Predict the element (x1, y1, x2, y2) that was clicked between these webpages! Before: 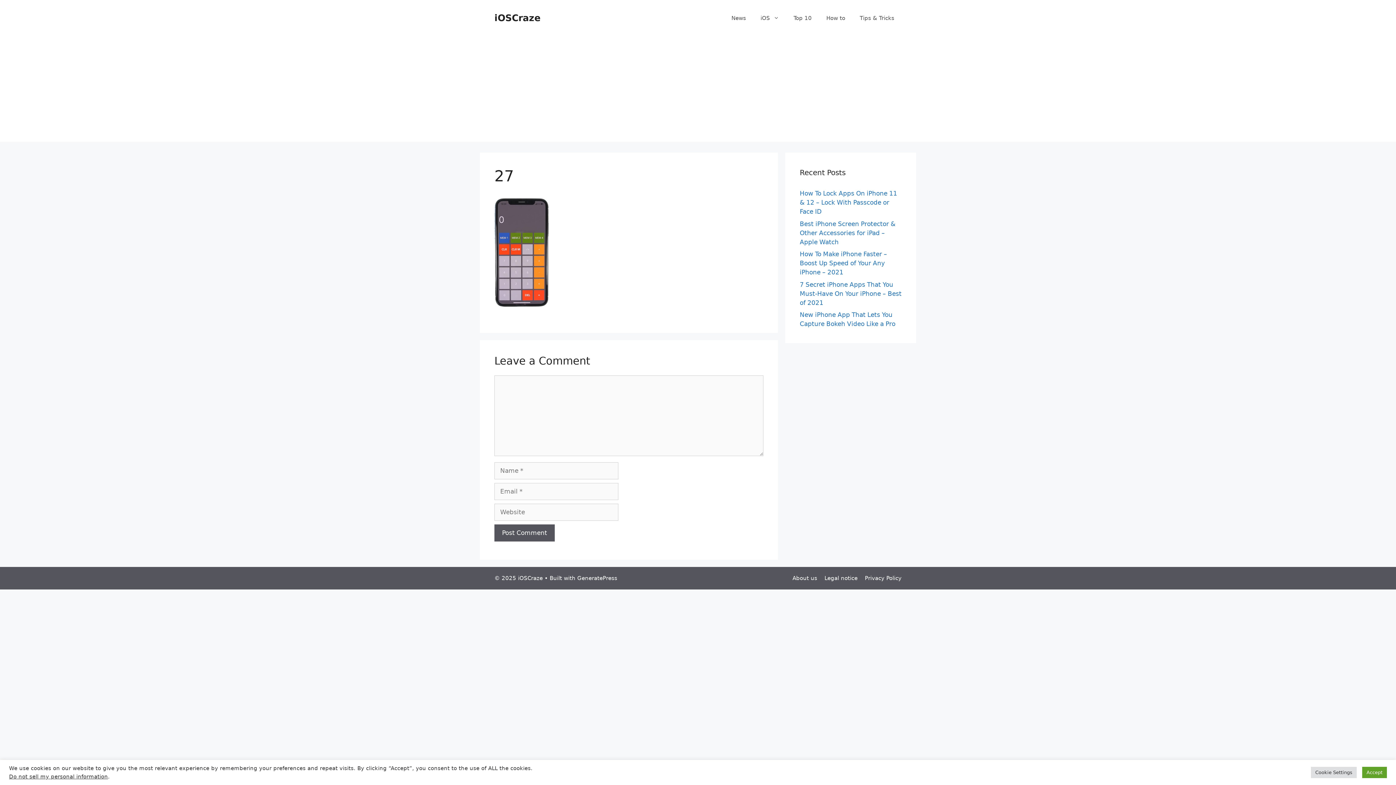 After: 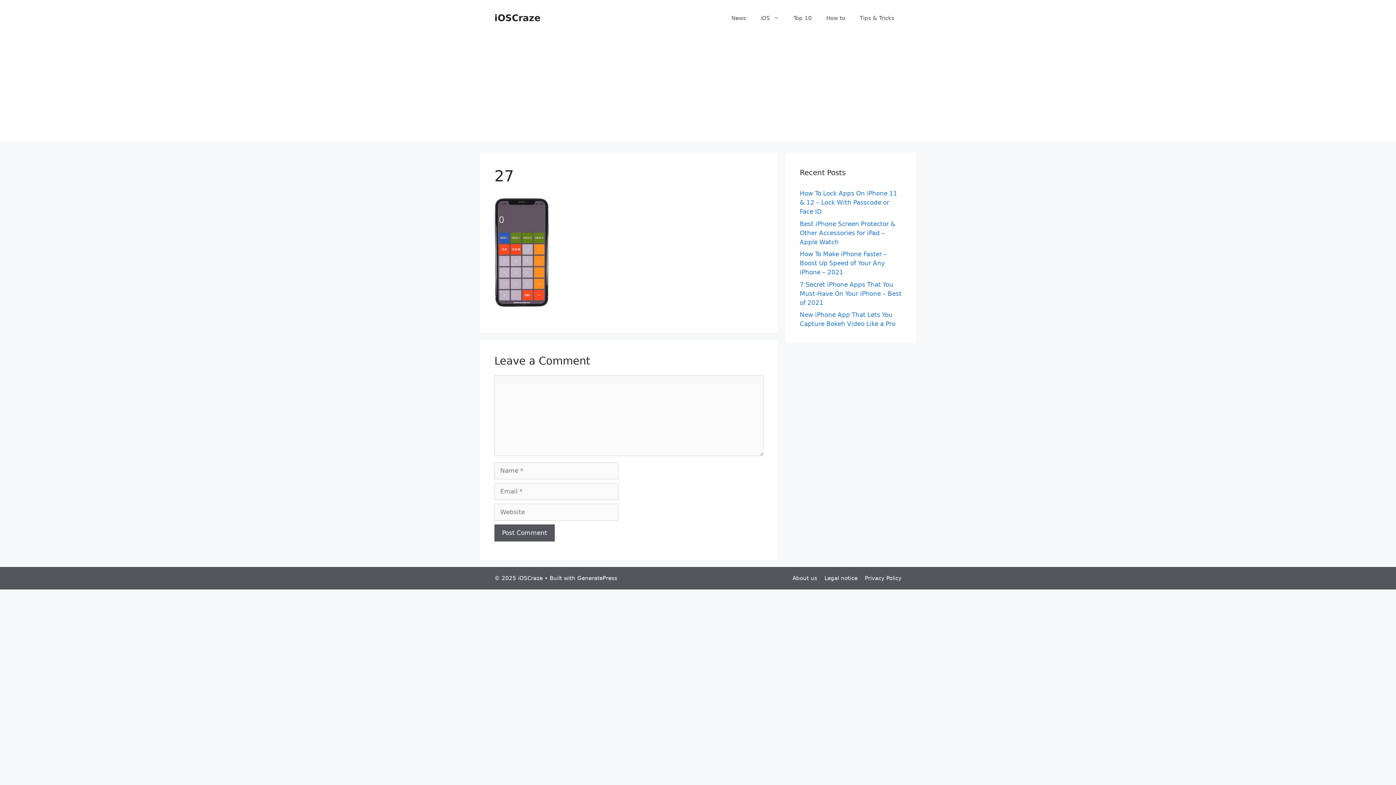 Action: label: Accept bbox: (1362, 767, 1387, 778)